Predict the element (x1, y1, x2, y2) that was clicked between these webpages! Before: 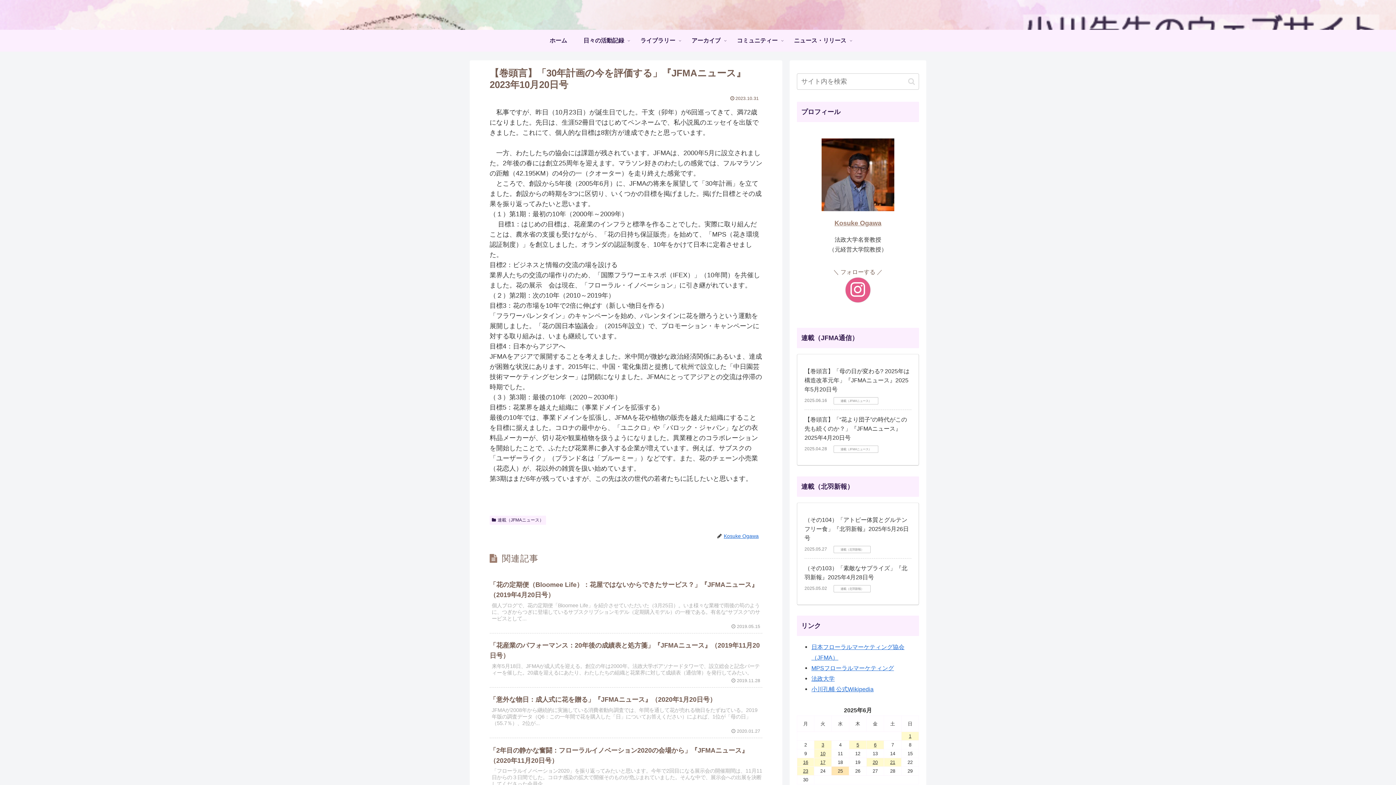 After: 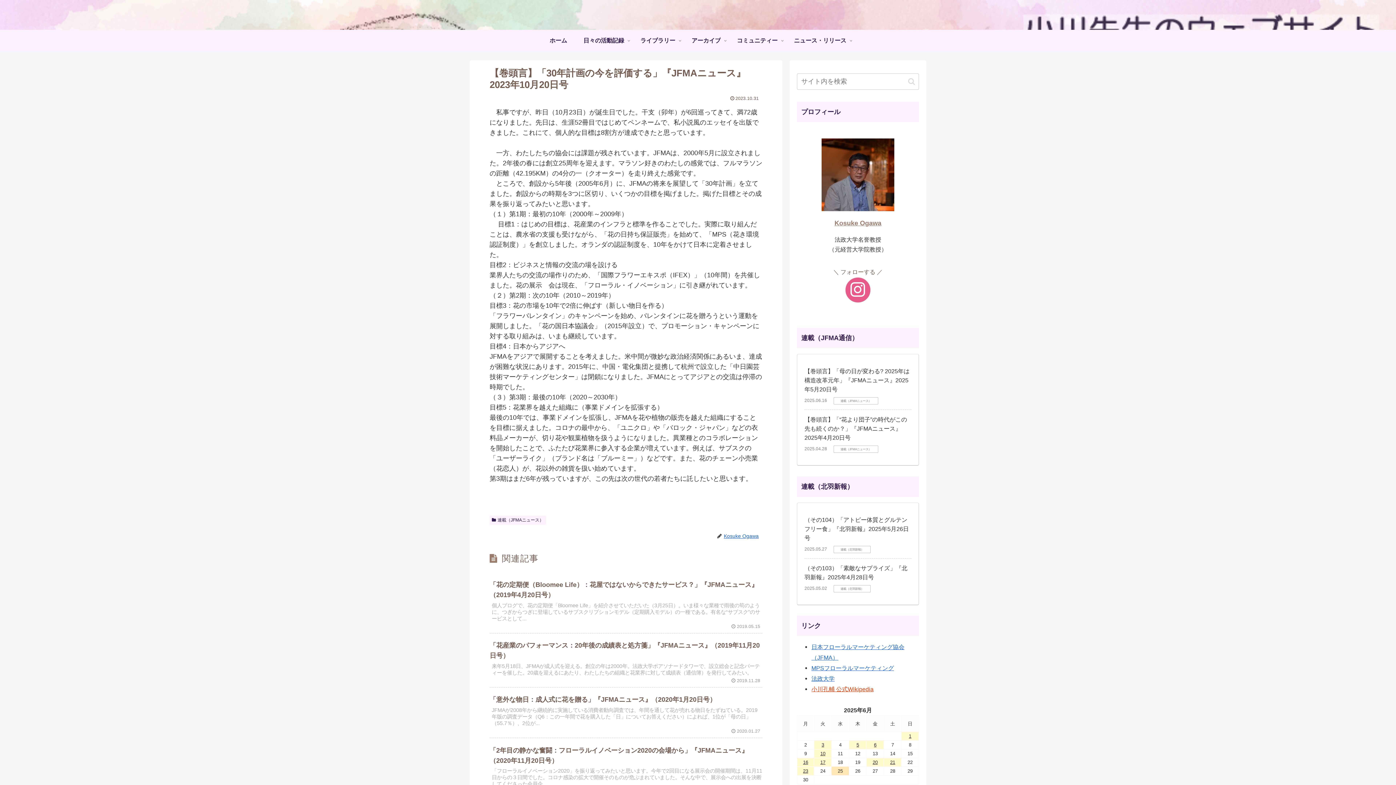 Action: label: 小川孔輔 公式Wikipedia bbox: (811, 686, 873, 692)